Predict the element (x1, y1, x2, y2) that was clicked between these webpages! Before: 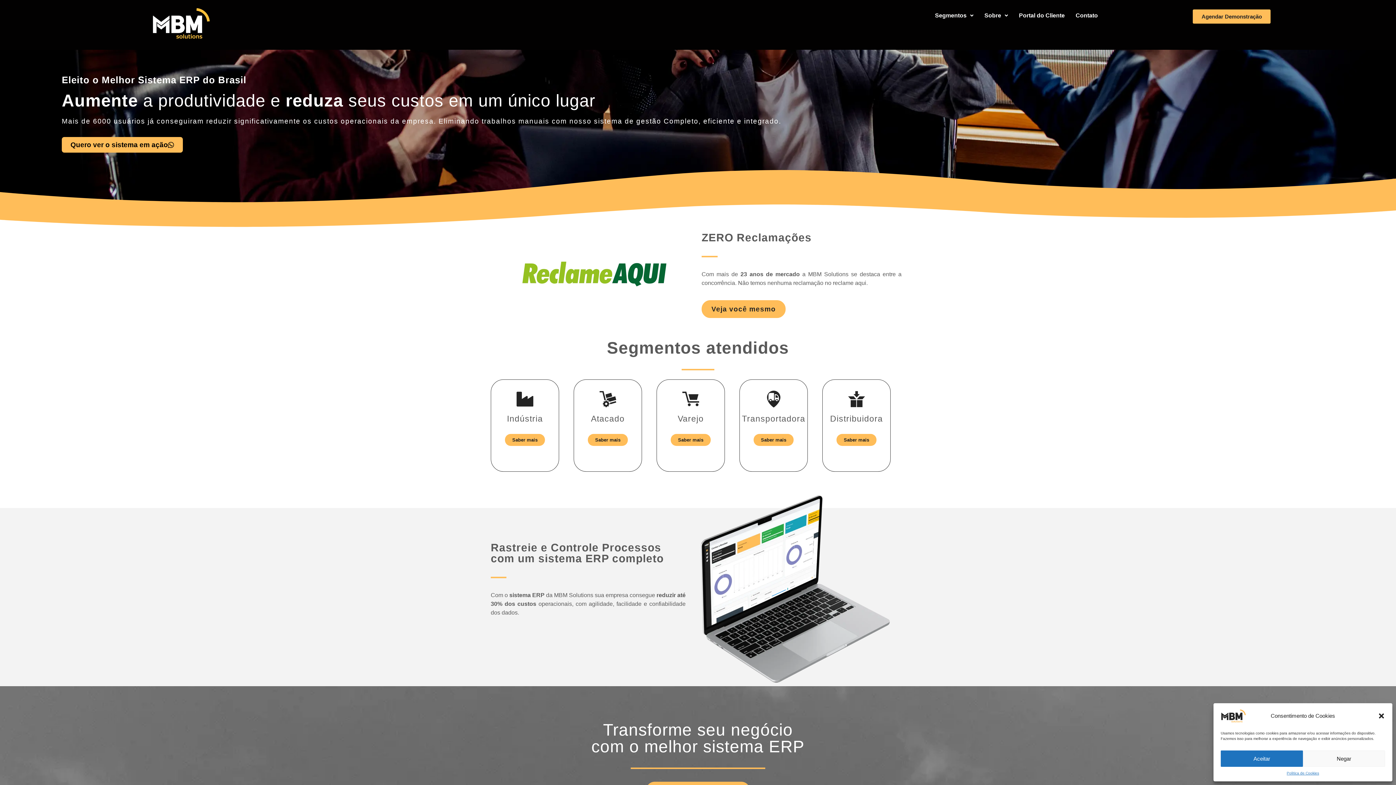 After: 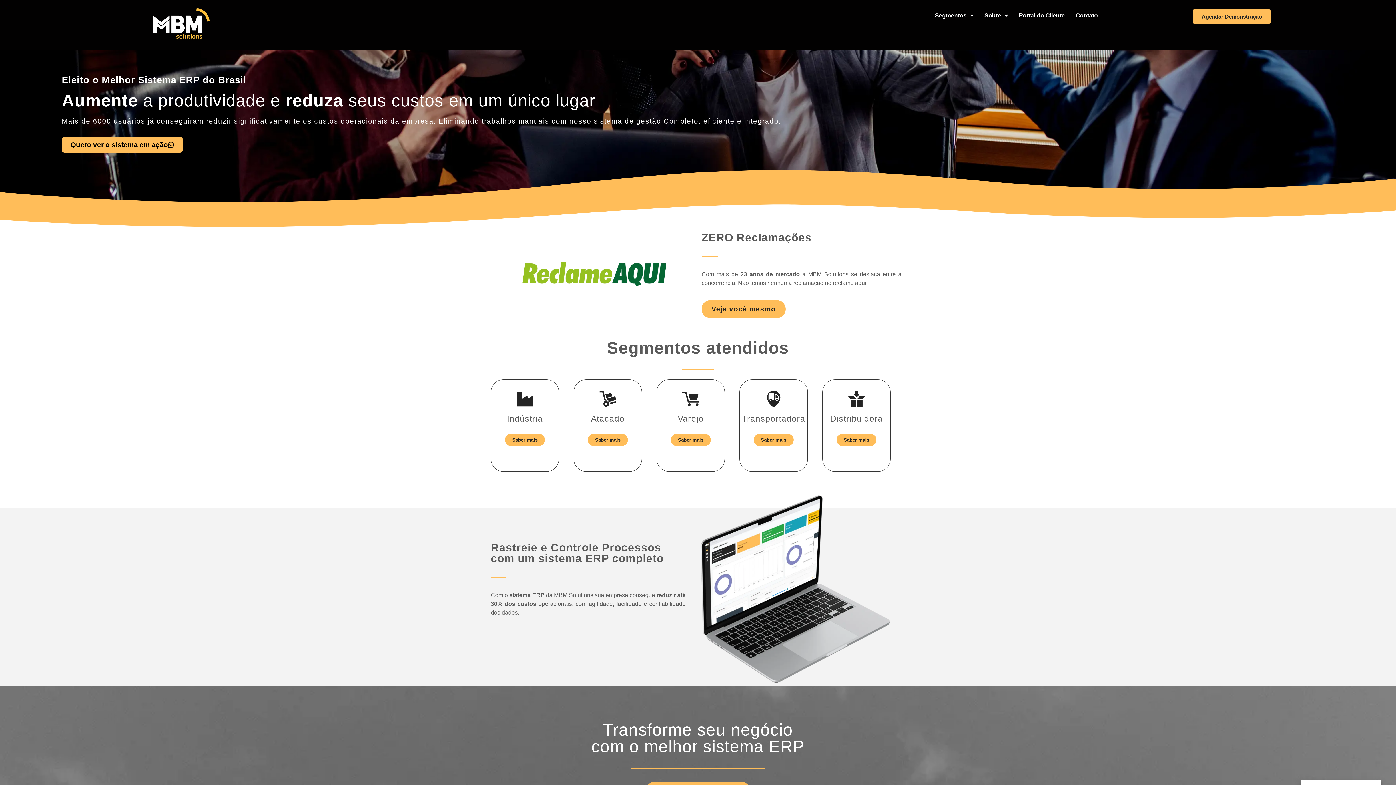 Action: label: Fechar janela bbox: (1378, 712, 1385, 720)